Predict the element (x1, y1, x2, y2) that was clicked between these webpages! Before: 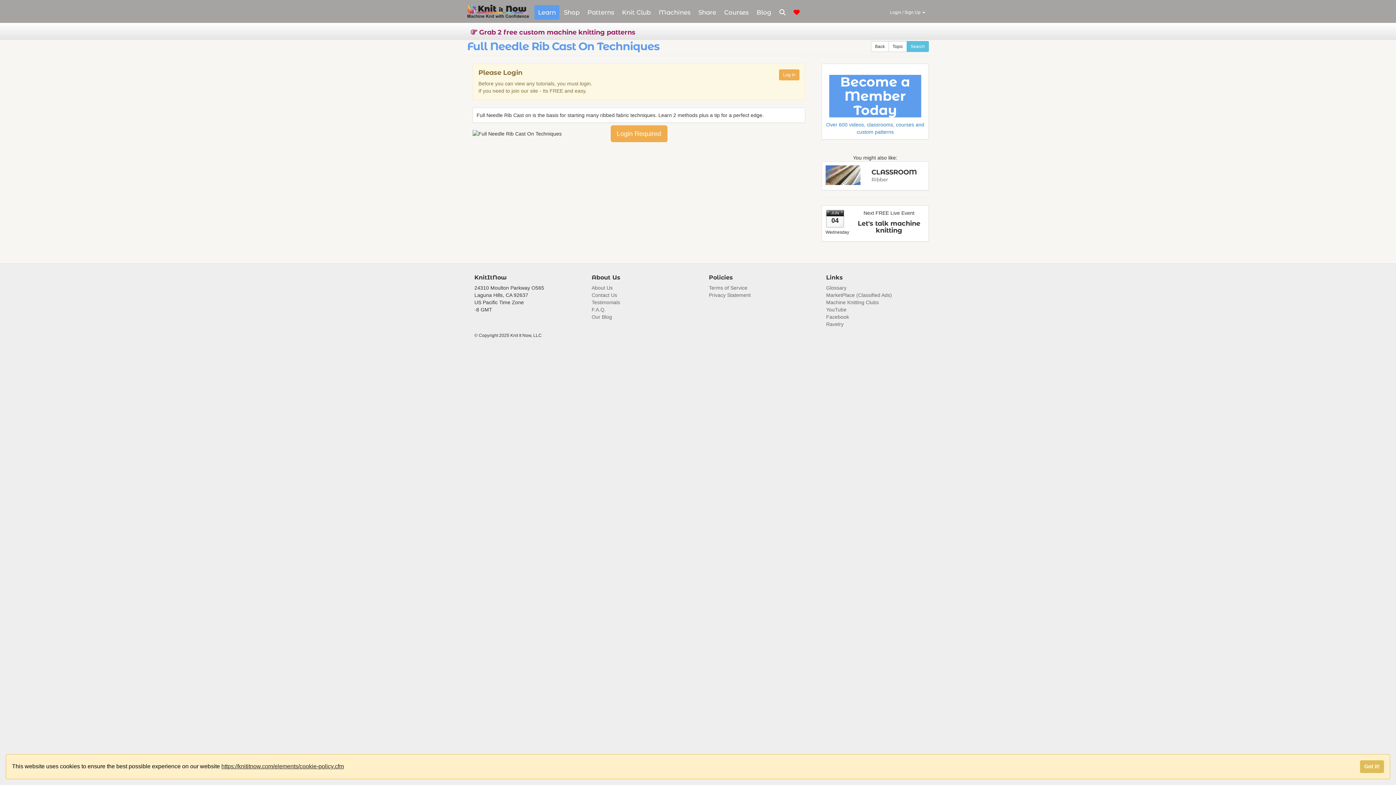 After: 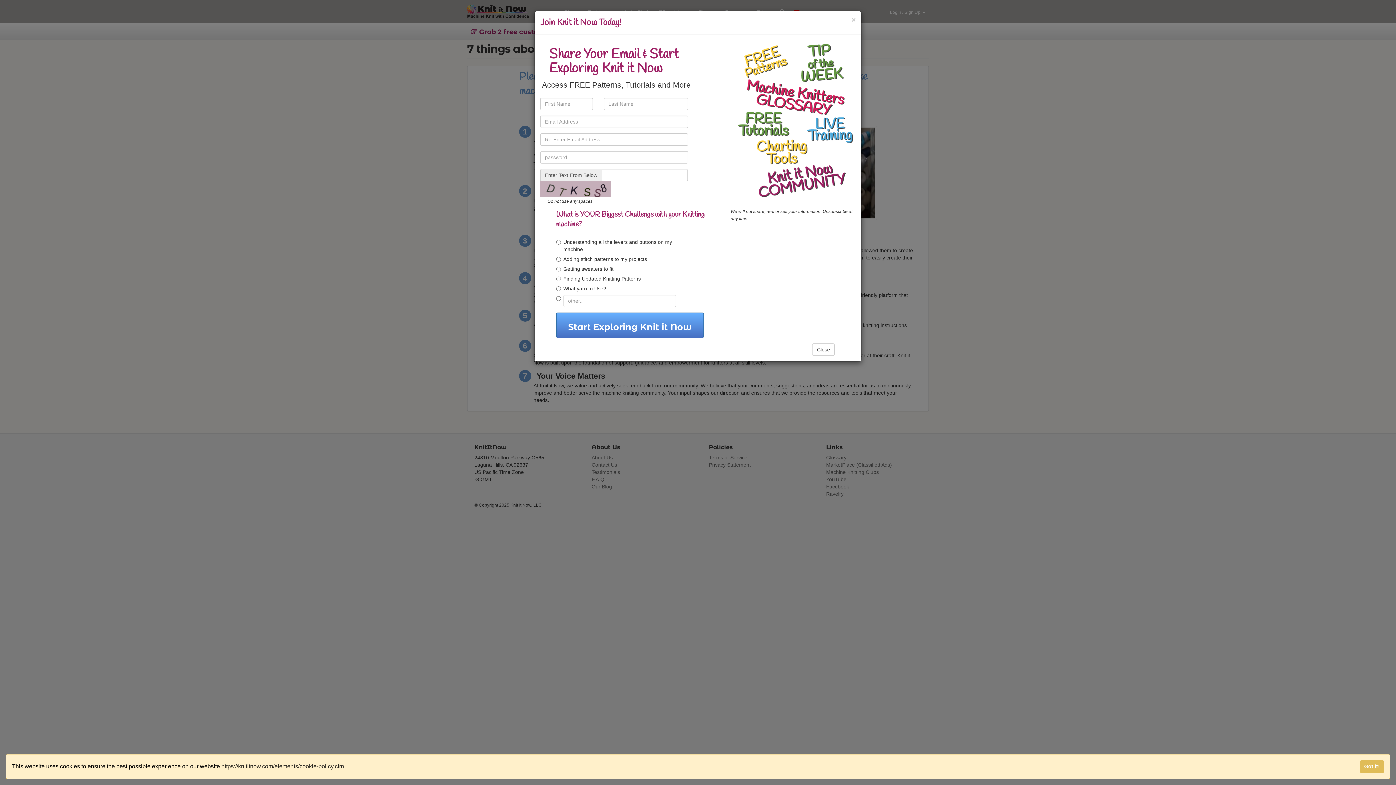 Action: bbox: (591, 285, 612, 290) label: About Us